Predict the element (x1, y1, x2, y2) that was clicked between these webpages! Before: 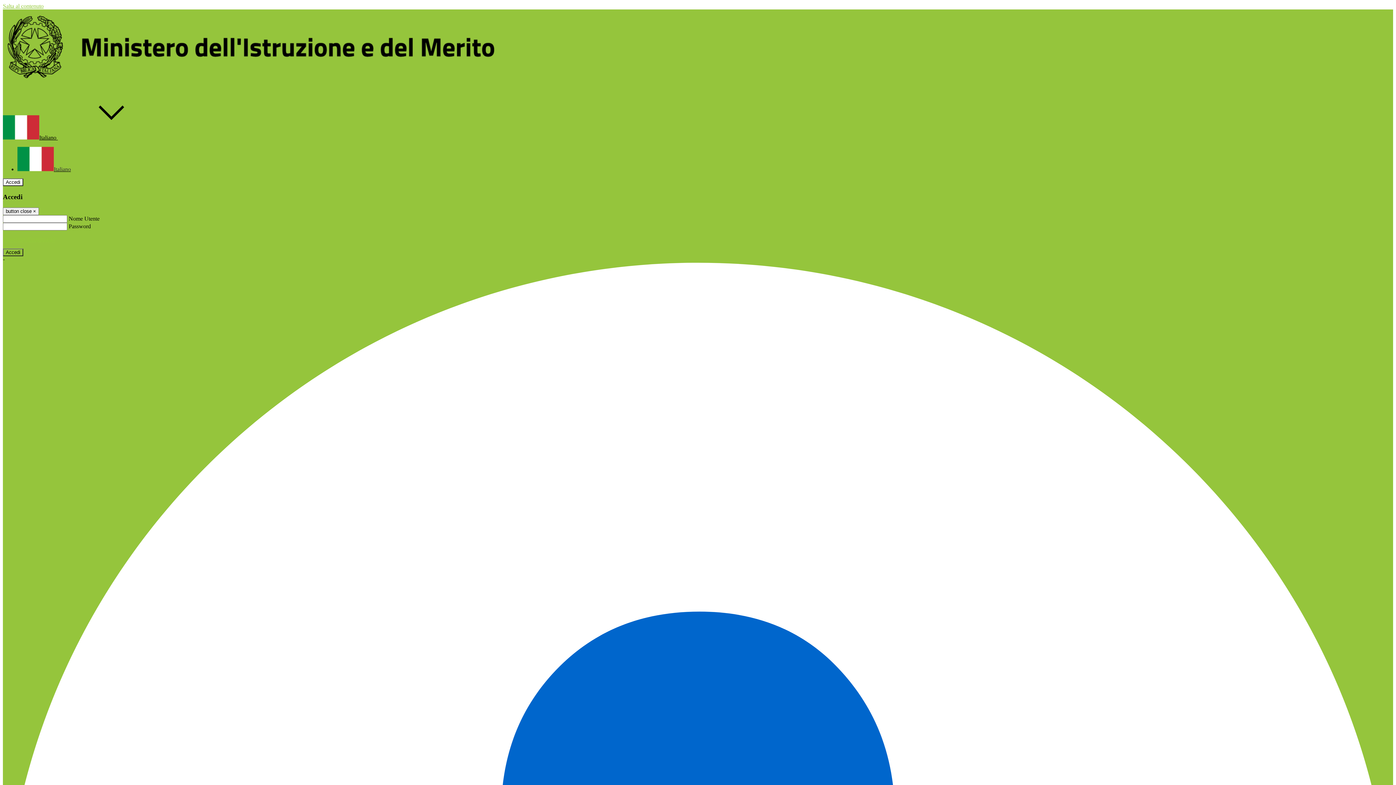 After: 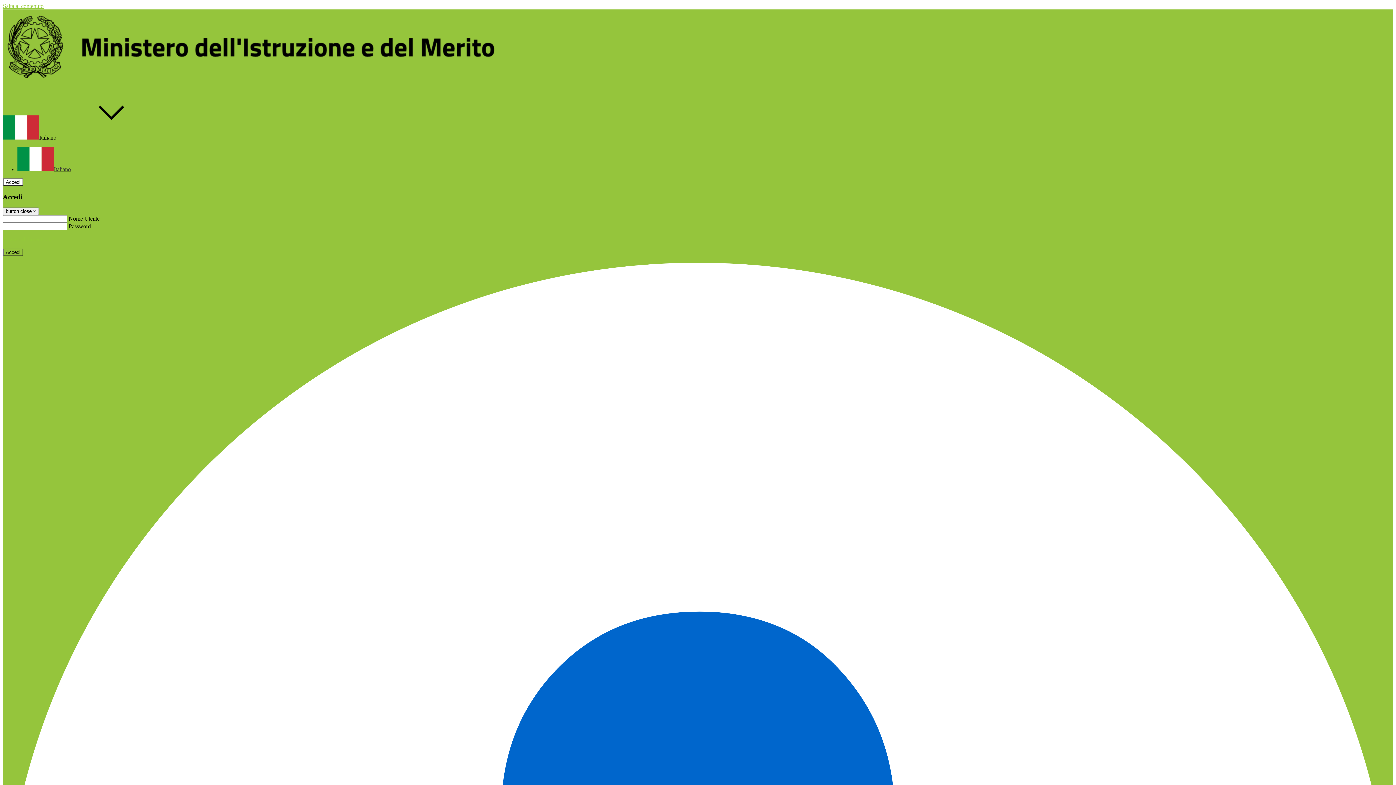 Action: bbox: (2, 78, 497, 84)